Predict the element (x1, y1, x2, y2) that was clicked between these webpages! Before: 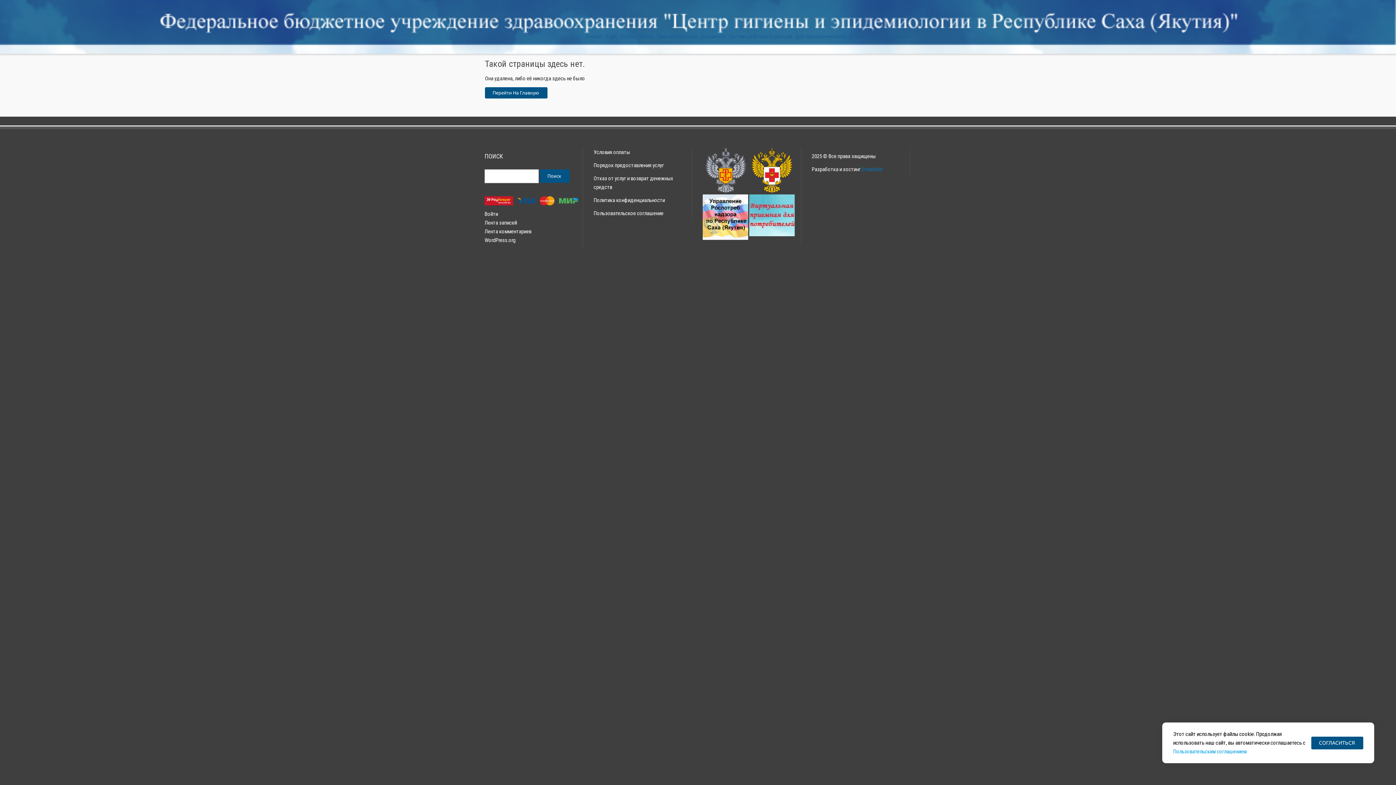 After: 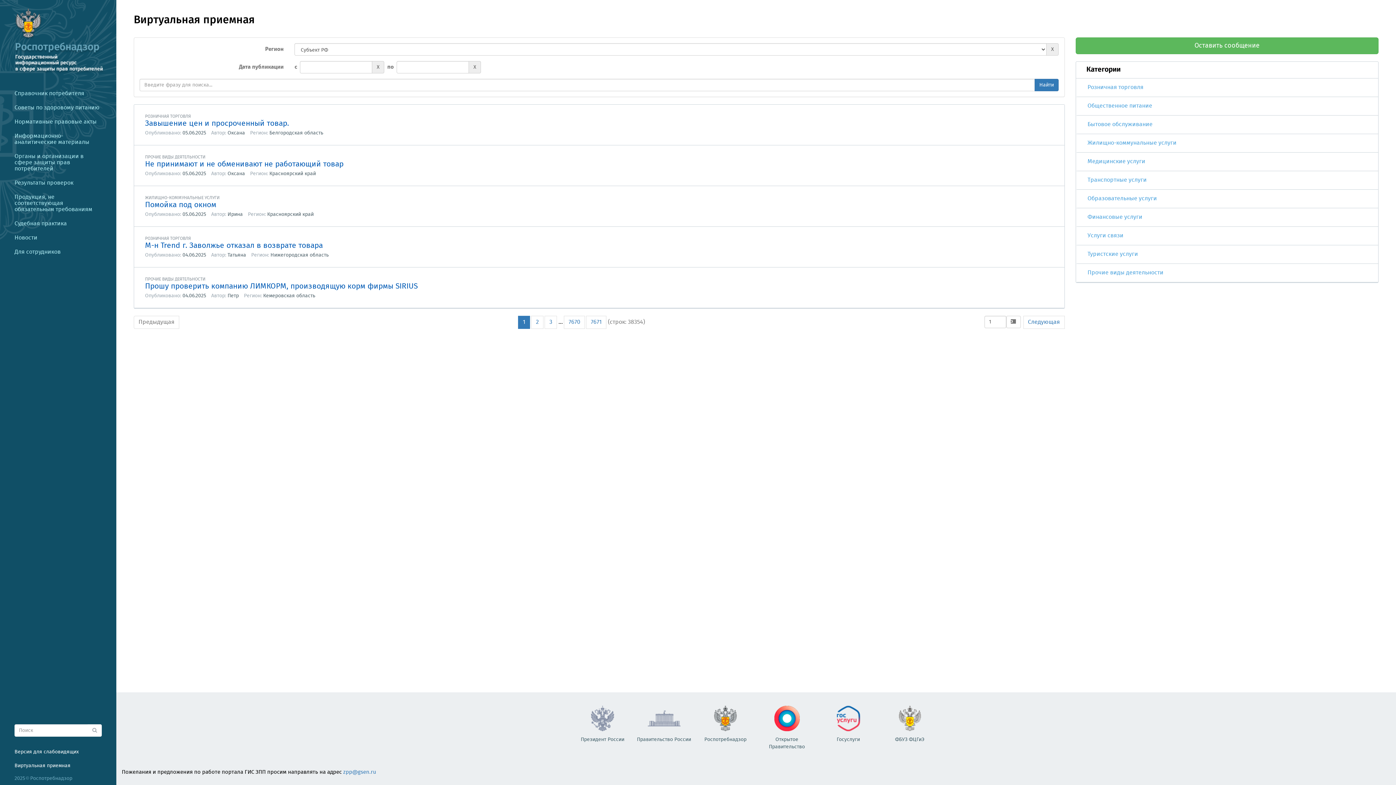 Action: bbox: (749, 211, 794, 218)